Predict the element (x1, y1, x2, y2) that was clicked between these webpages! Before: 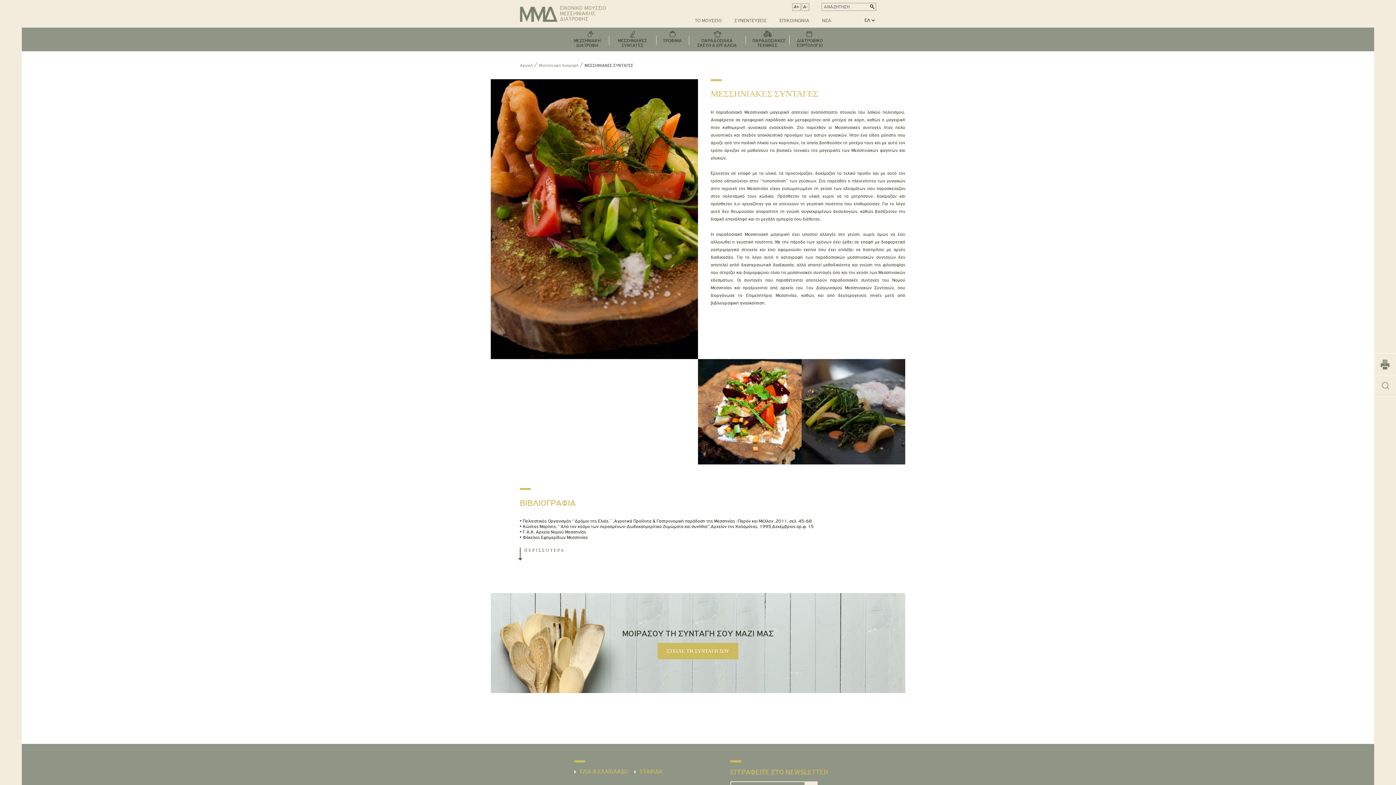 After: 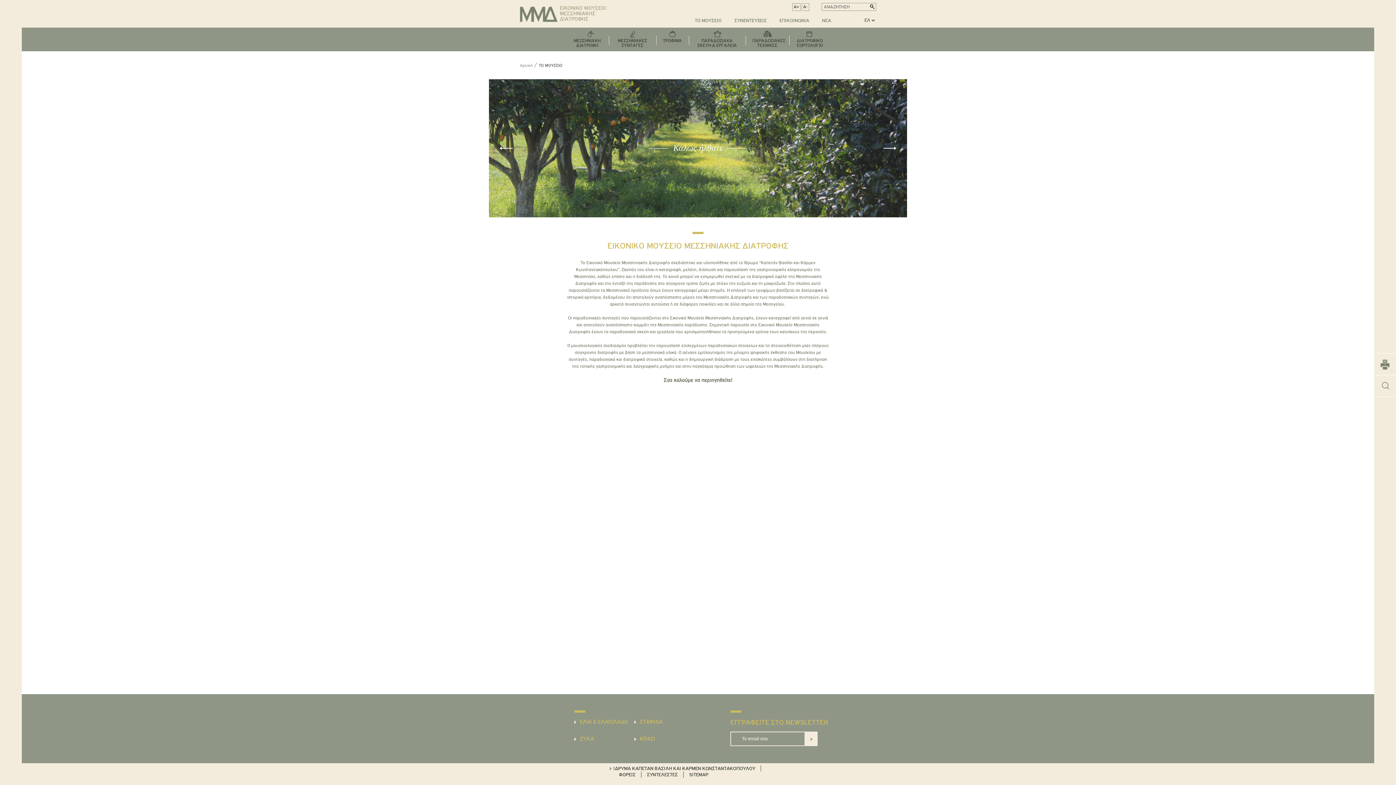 Action: label: ΤΟ ΜΟΥΣΕΙΟ bbox: (693, 16, 723, 25)